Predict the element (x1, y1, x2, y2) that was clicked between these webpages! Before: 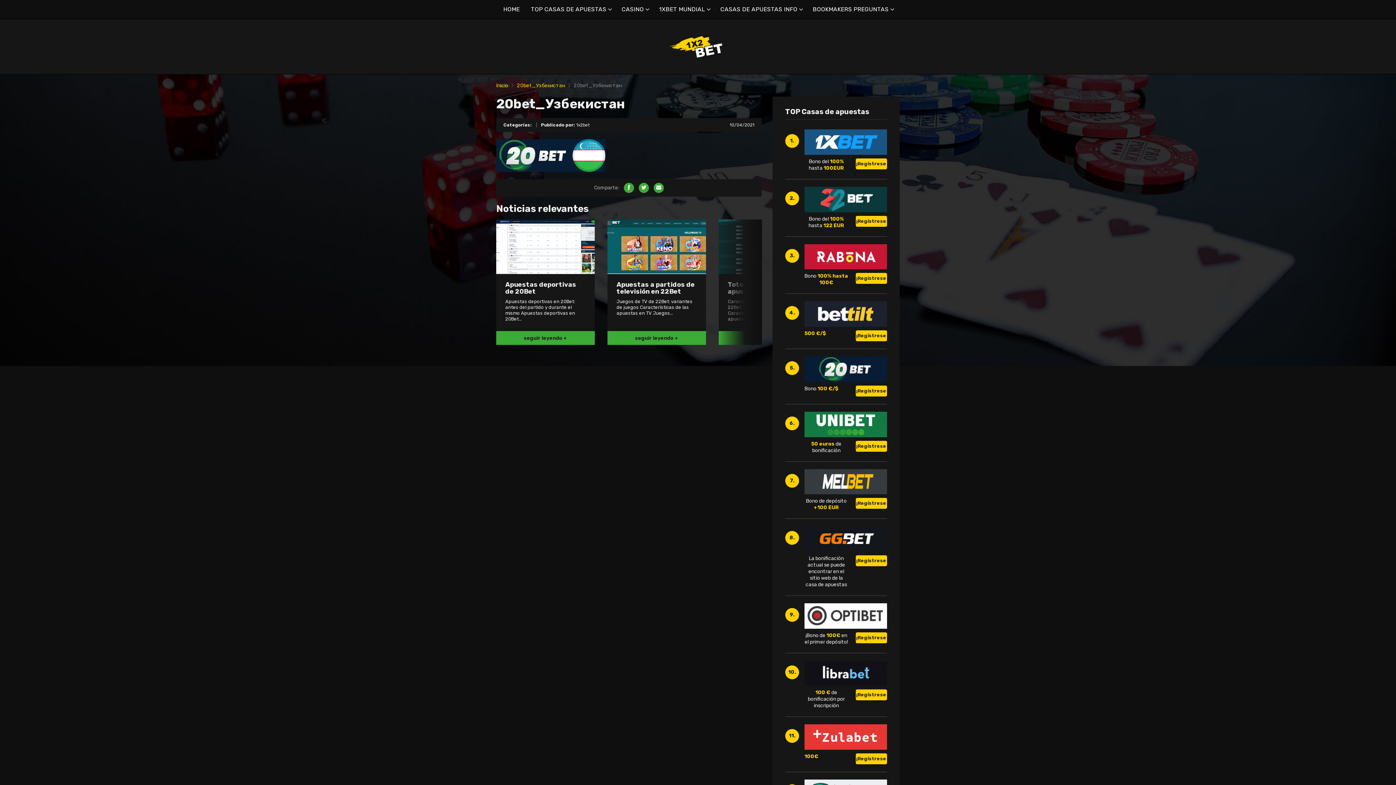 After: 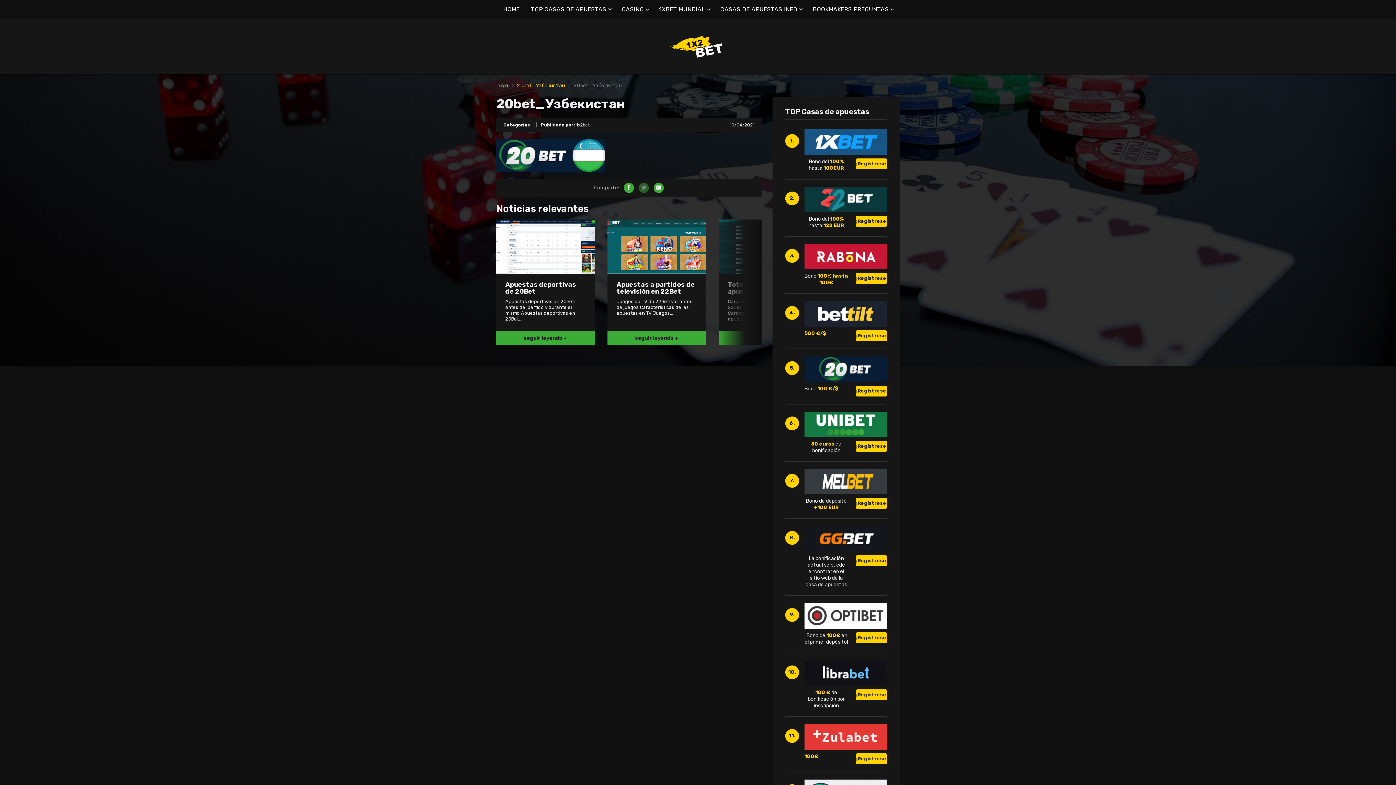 Action: bbox: (638, 183, 649, 193)